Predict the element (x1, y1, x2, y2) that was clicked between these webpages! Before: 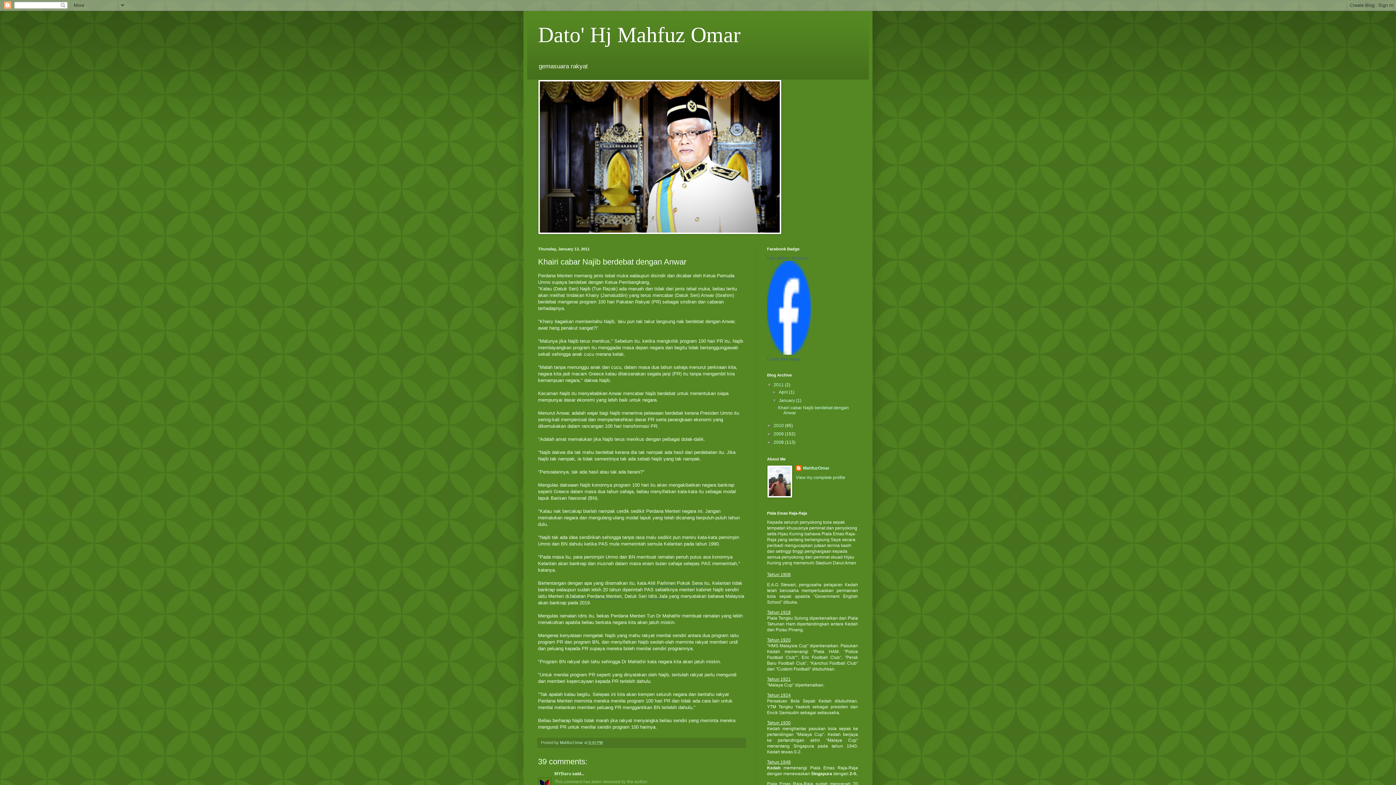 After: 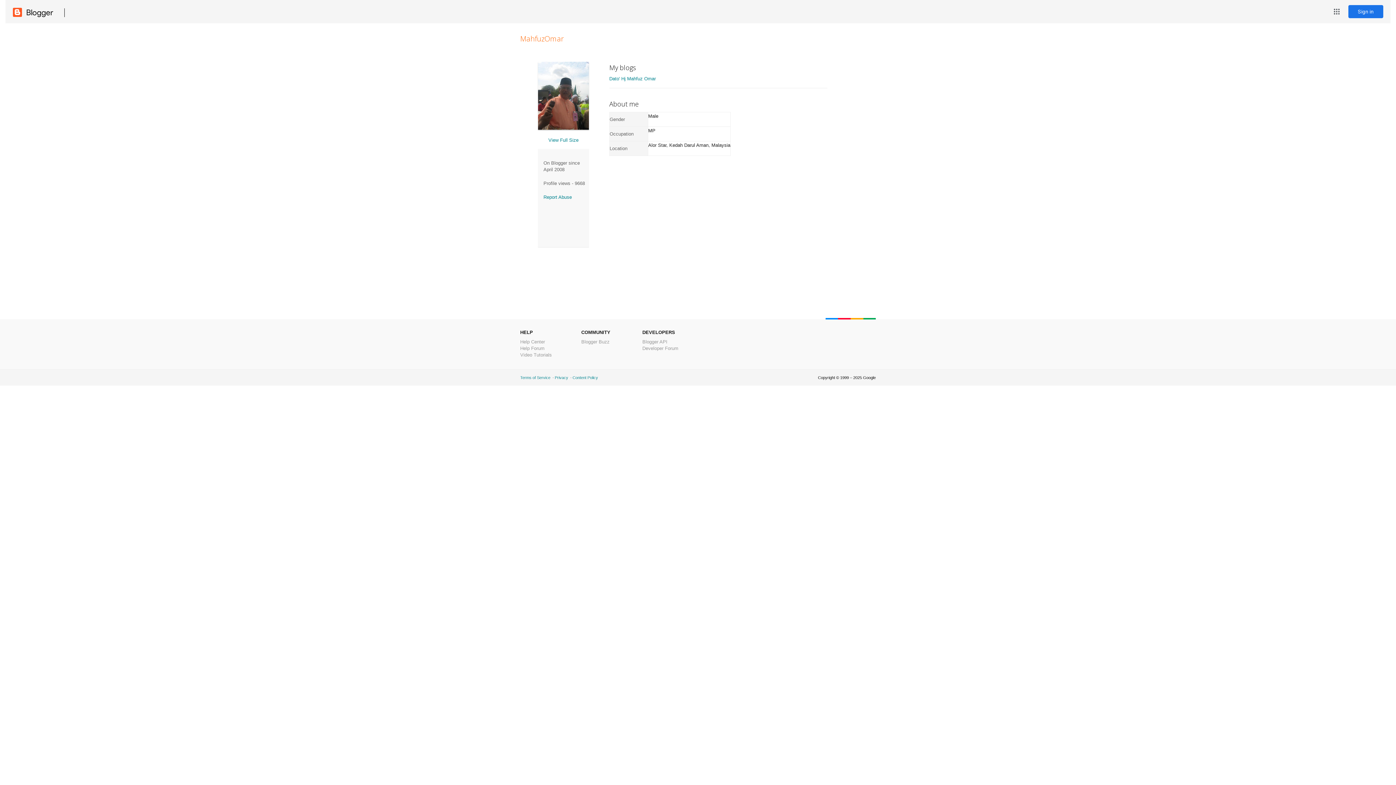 Action: bbox: (560, 740, 584, 745) label: MahfuzOmar 